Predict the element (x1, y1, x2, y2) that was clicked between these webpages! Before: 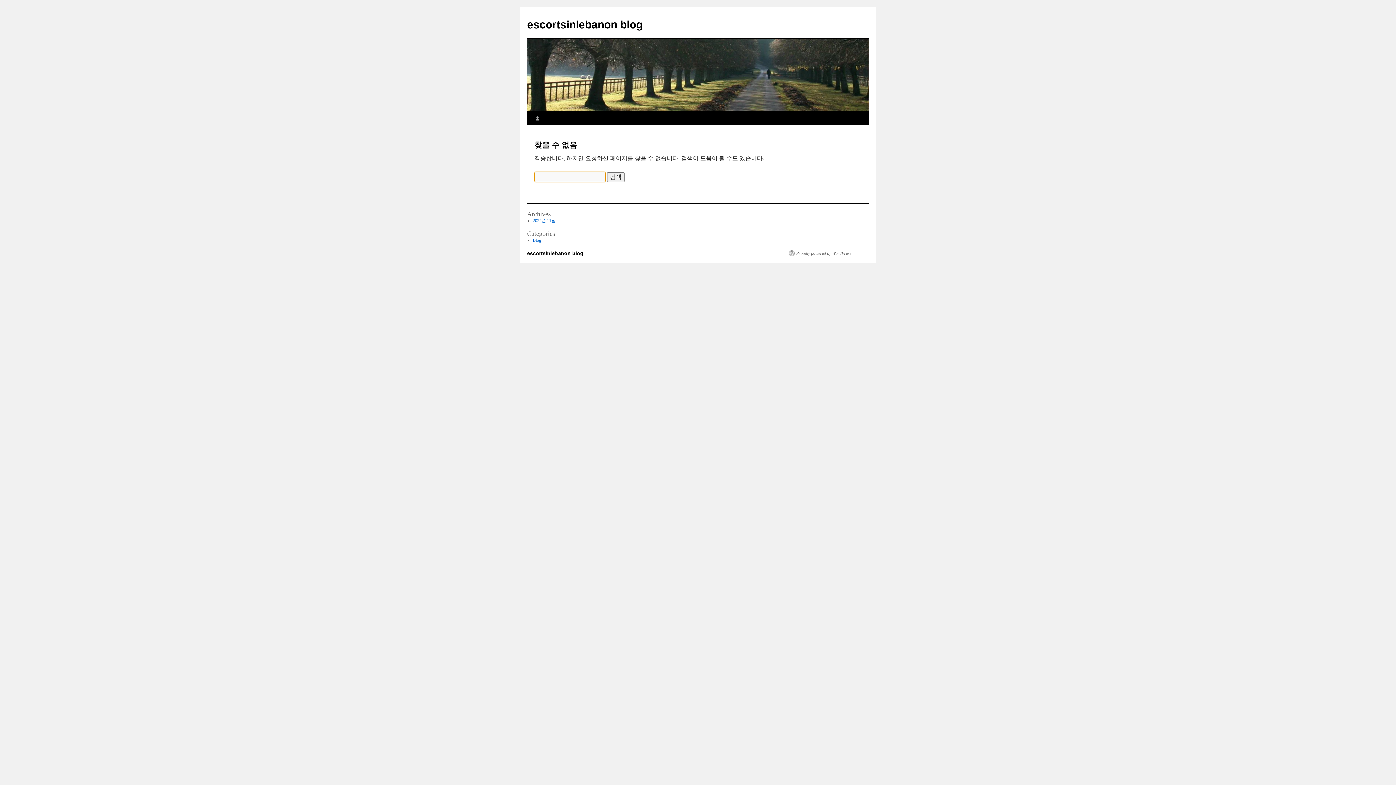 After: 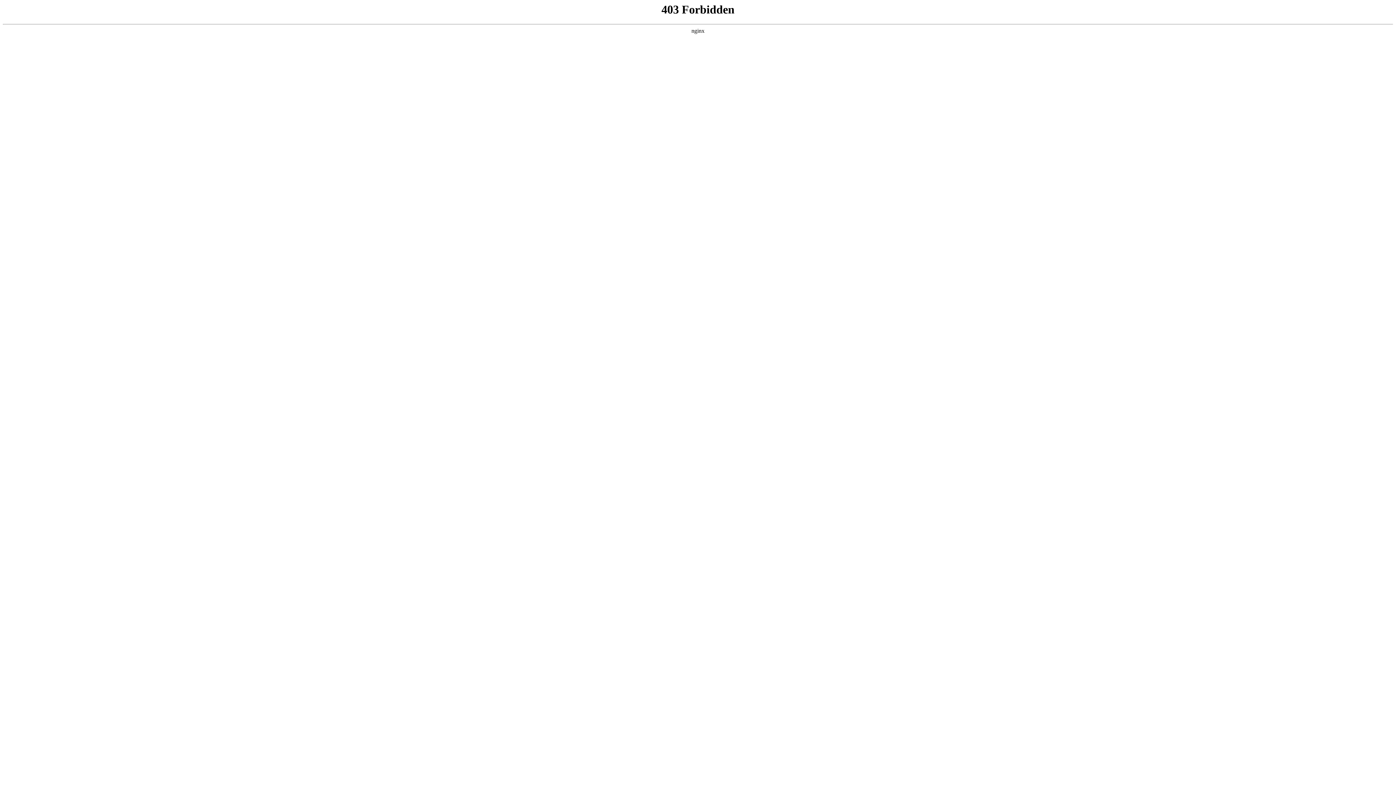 Action: bbox: (789, 250, 852, 256) label: Proudly powered by WordPress.